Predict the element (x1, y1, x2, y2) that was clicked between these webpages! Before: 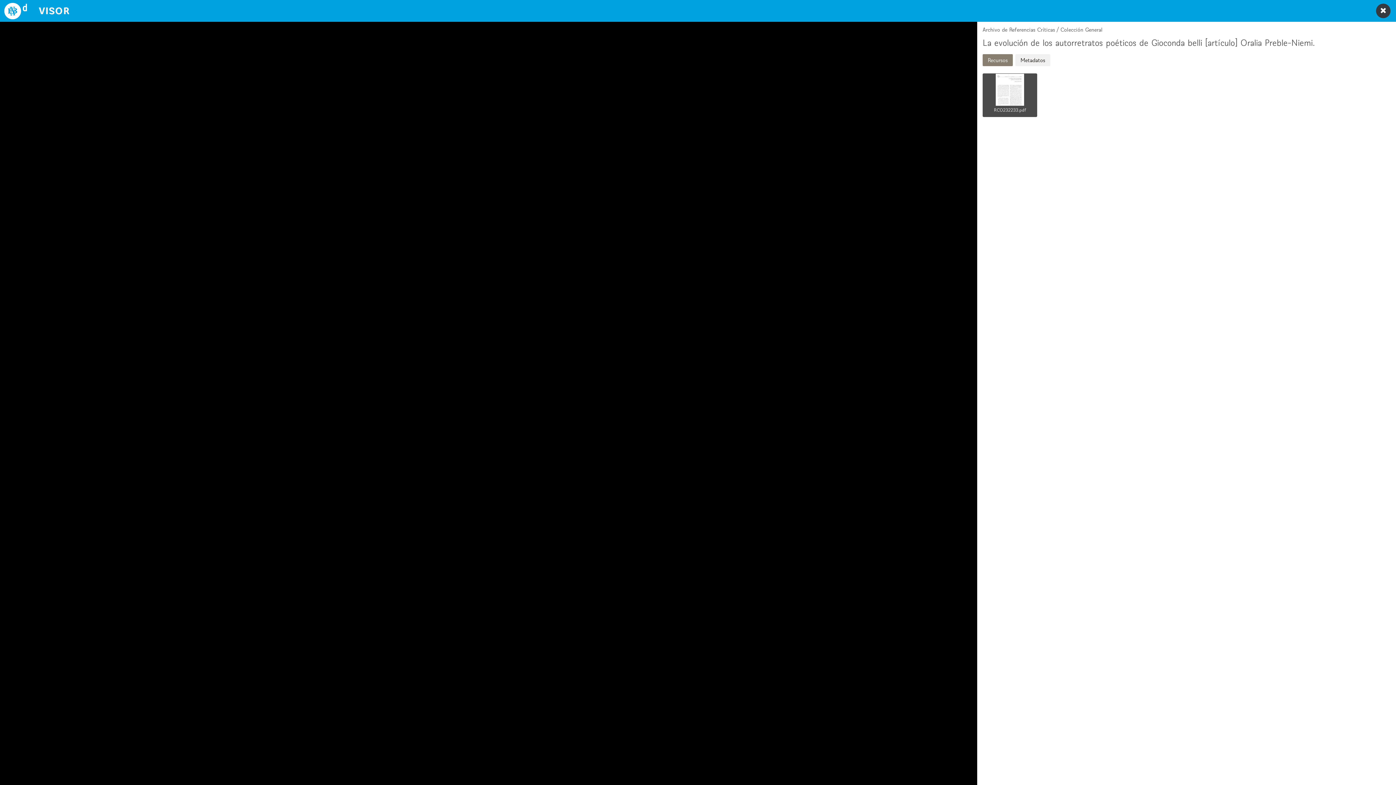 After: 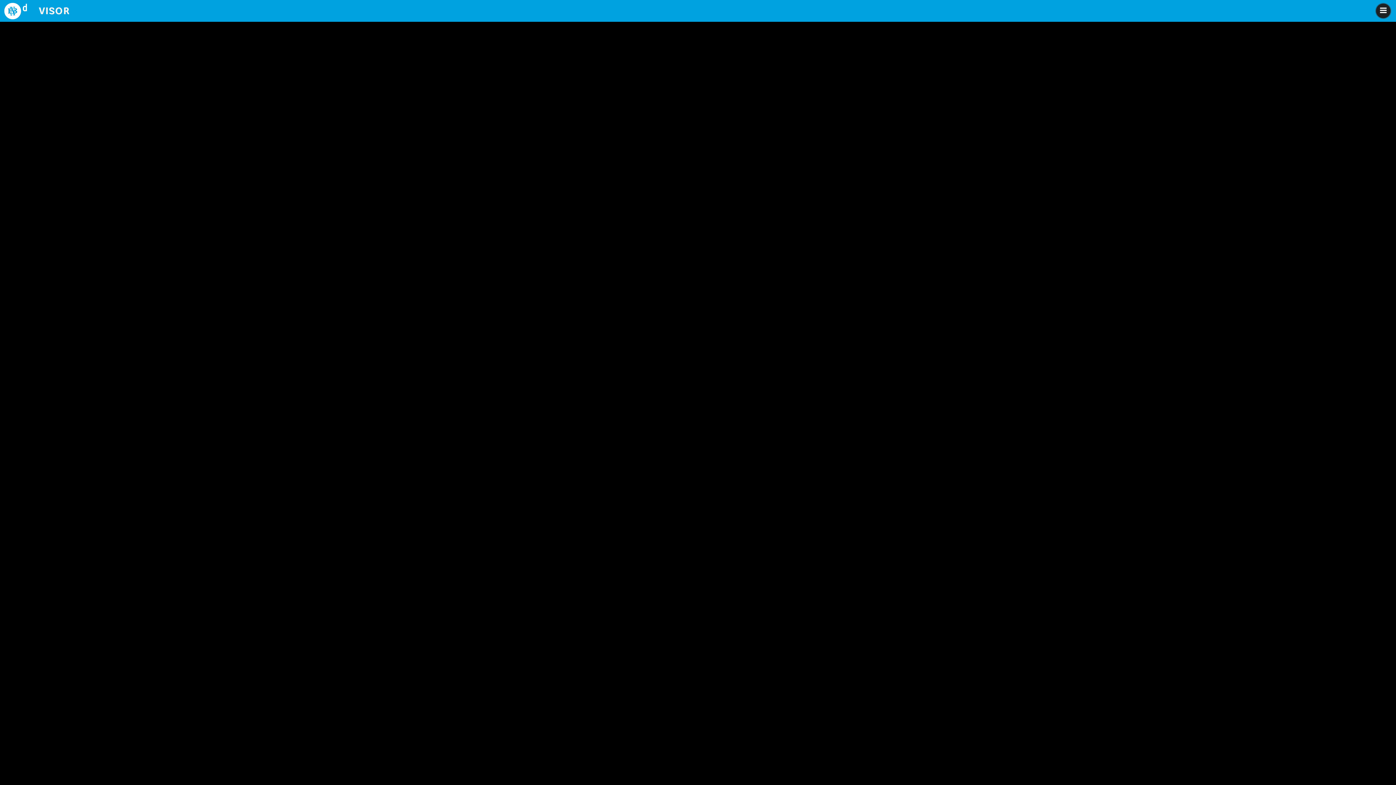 Action: bbox: (1376, 3, 1390, 18)